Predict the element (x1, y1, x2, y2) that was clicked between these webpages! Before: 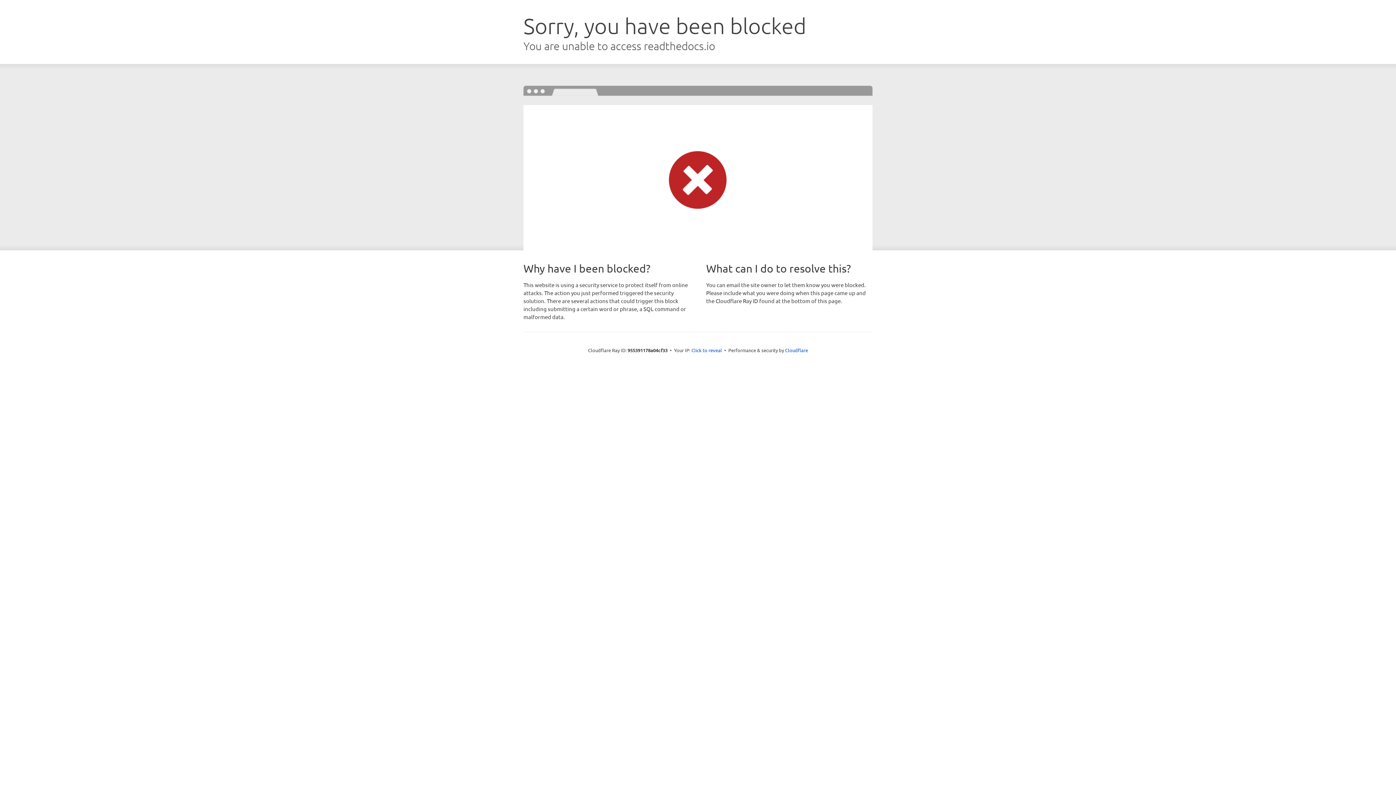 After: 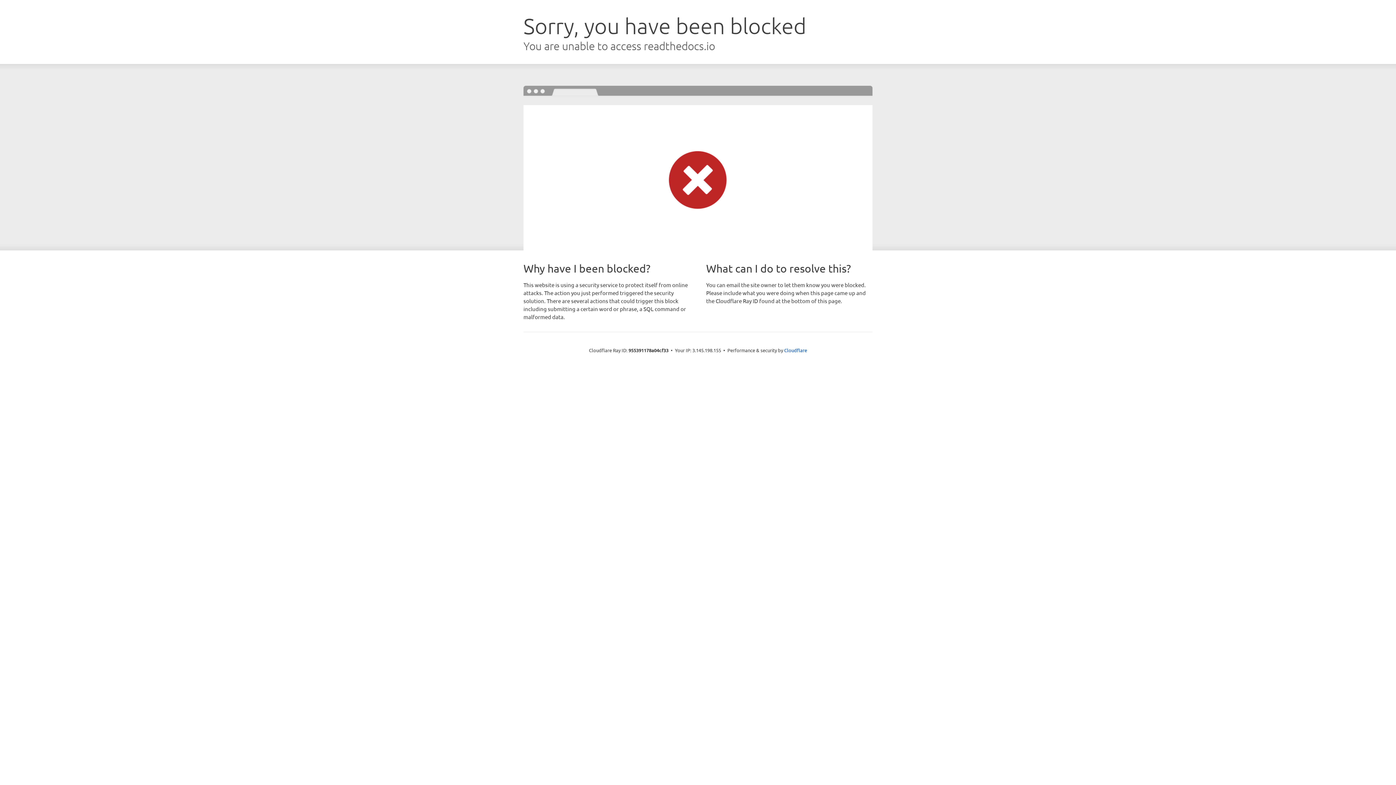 Action: bbox: (691, 346, 722, 353) label: Click to reveal